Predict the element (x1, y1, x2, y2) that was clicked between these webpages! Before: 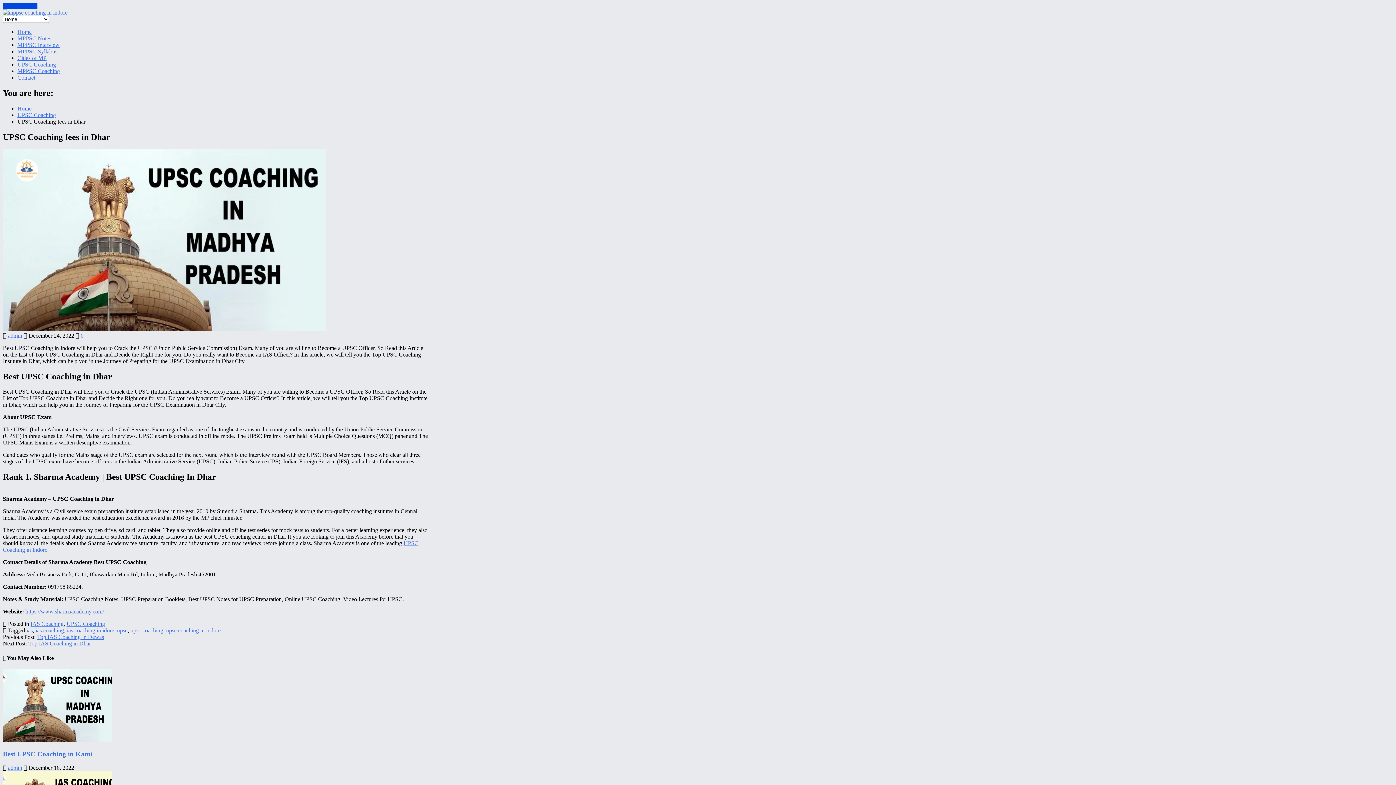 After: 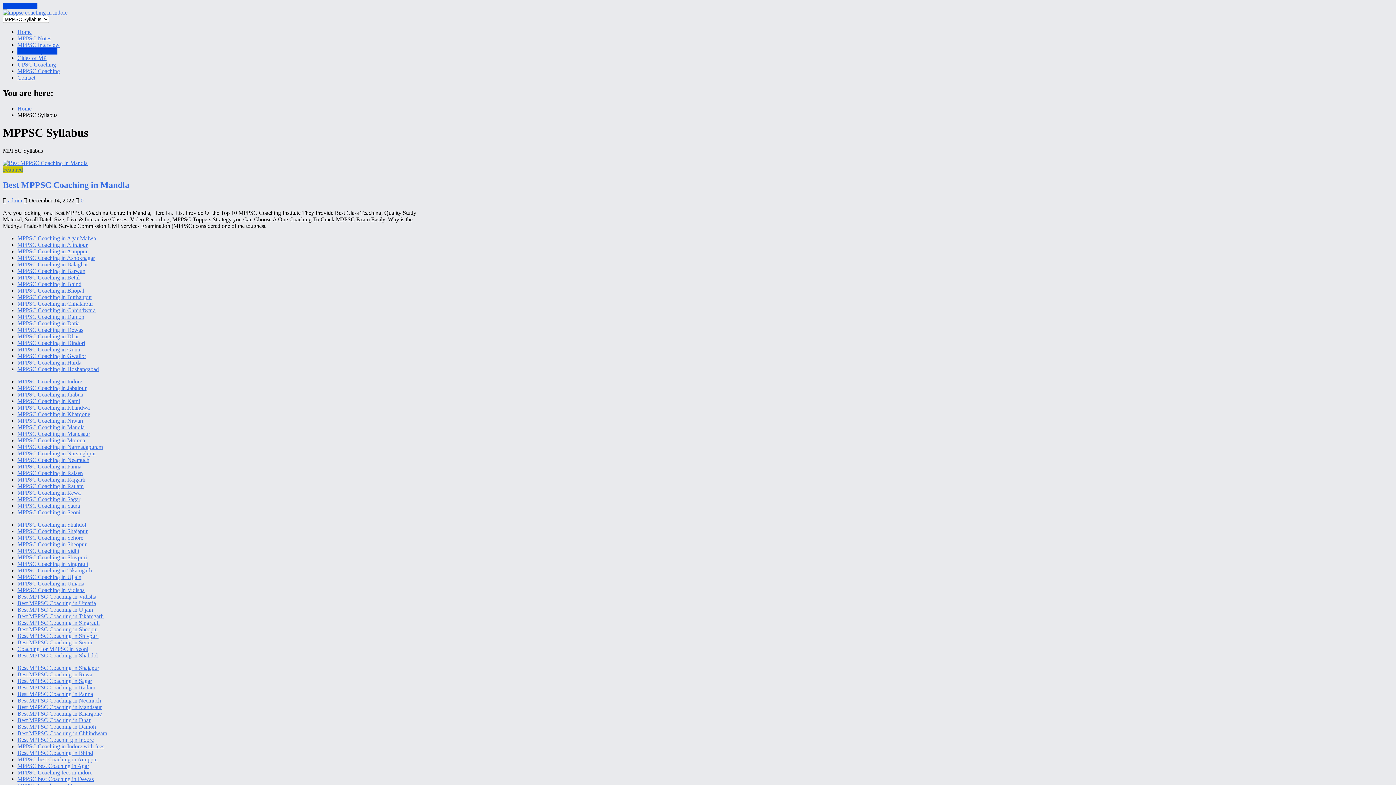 Action: bbox: (17, 48, 57, 54) label: MPPSC Syllabus